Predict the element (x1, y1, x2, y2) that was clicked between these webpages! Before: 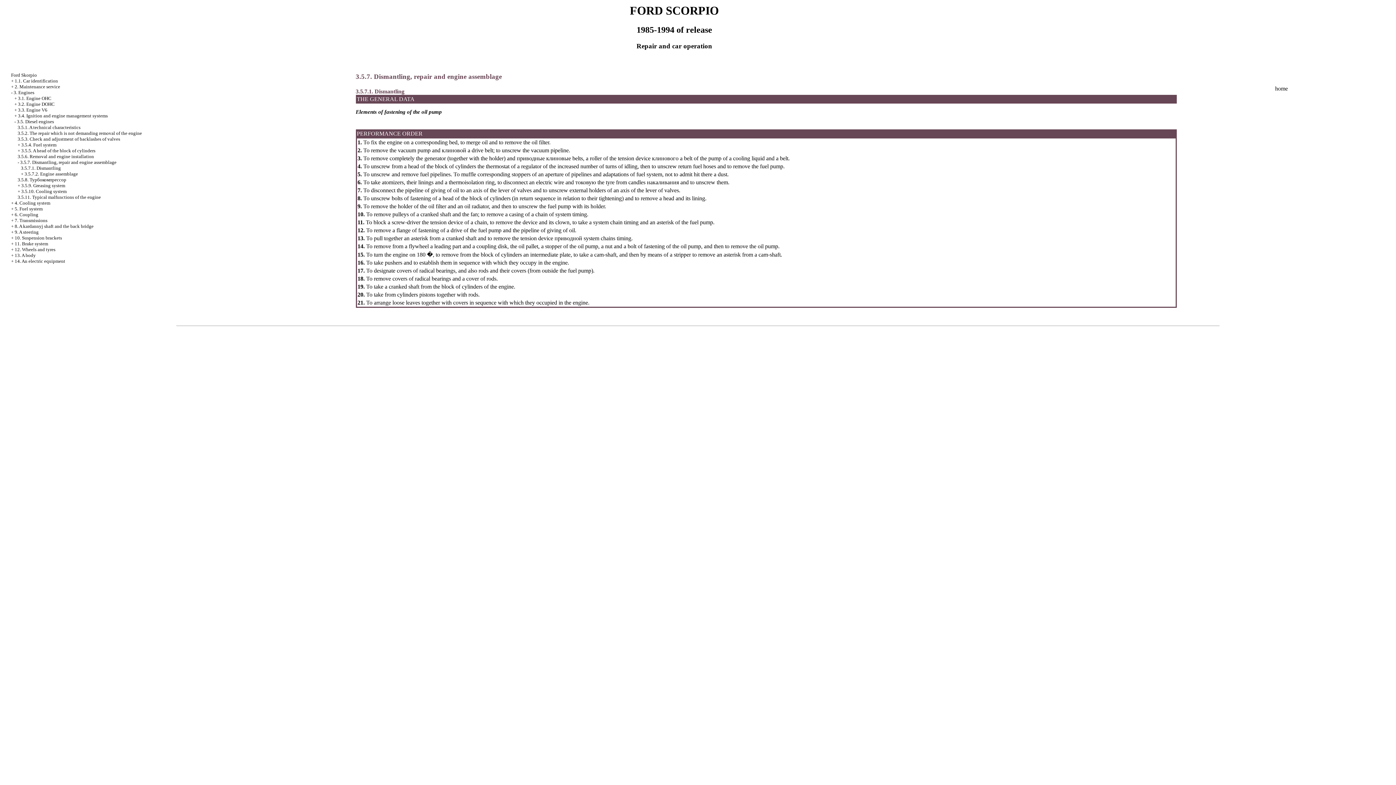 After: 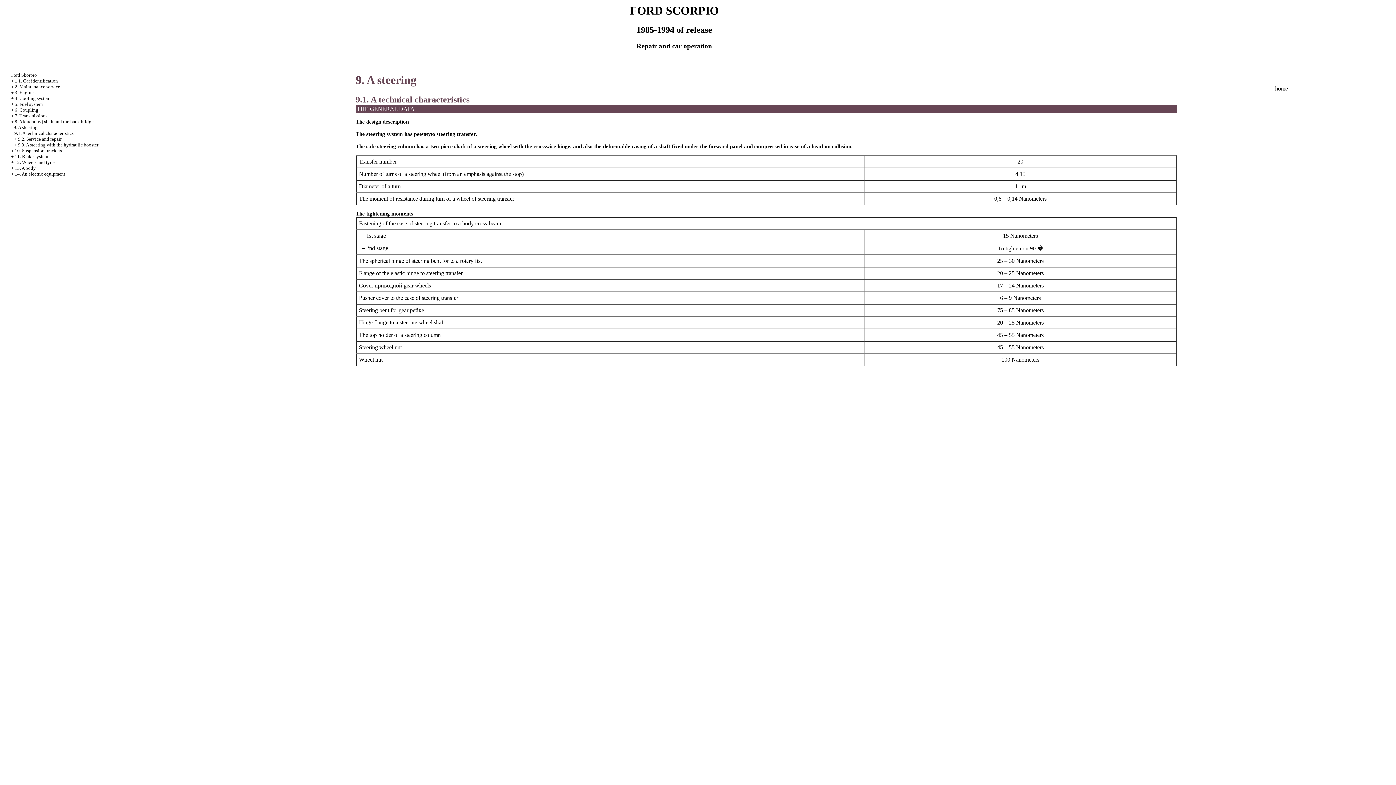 Action: bbox: (14, 229, 38, 234) label: 9. A steering